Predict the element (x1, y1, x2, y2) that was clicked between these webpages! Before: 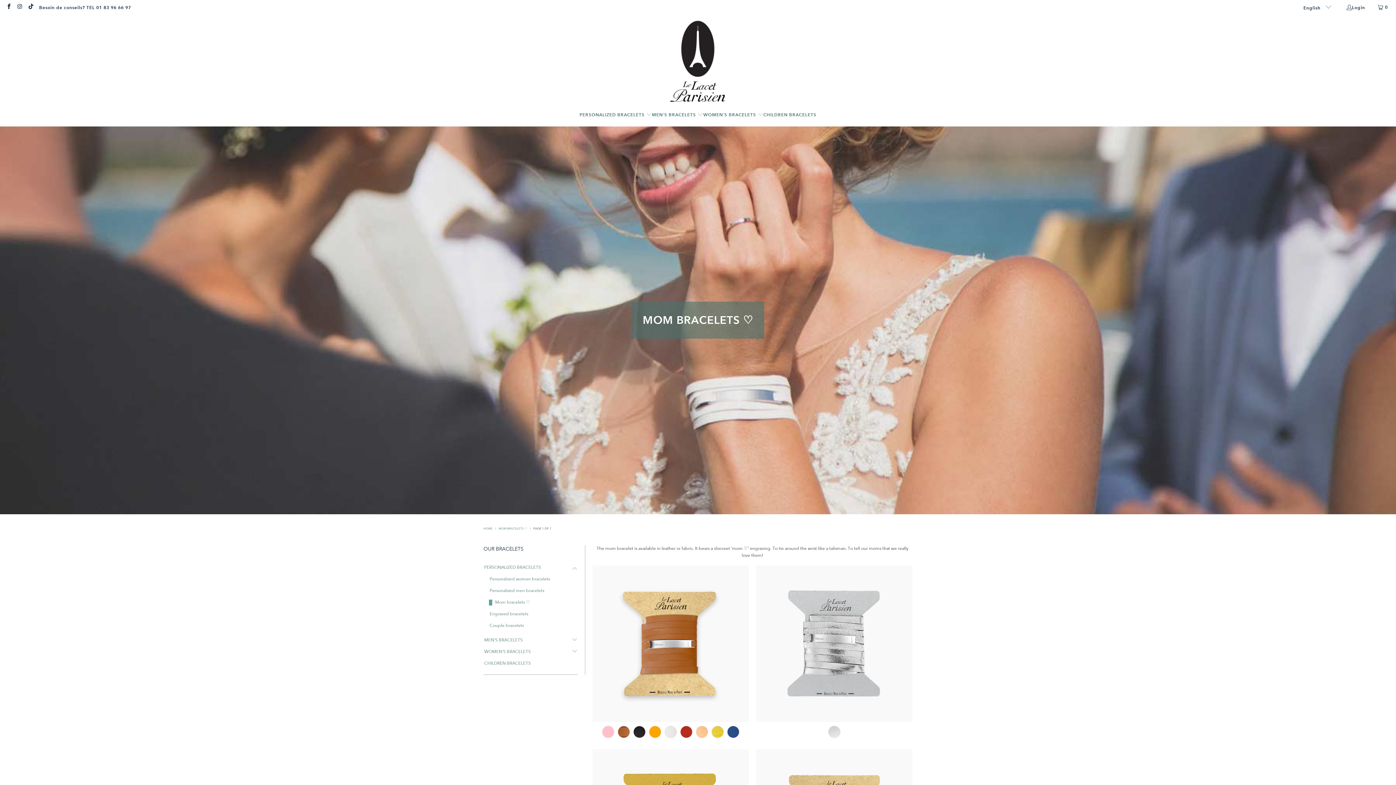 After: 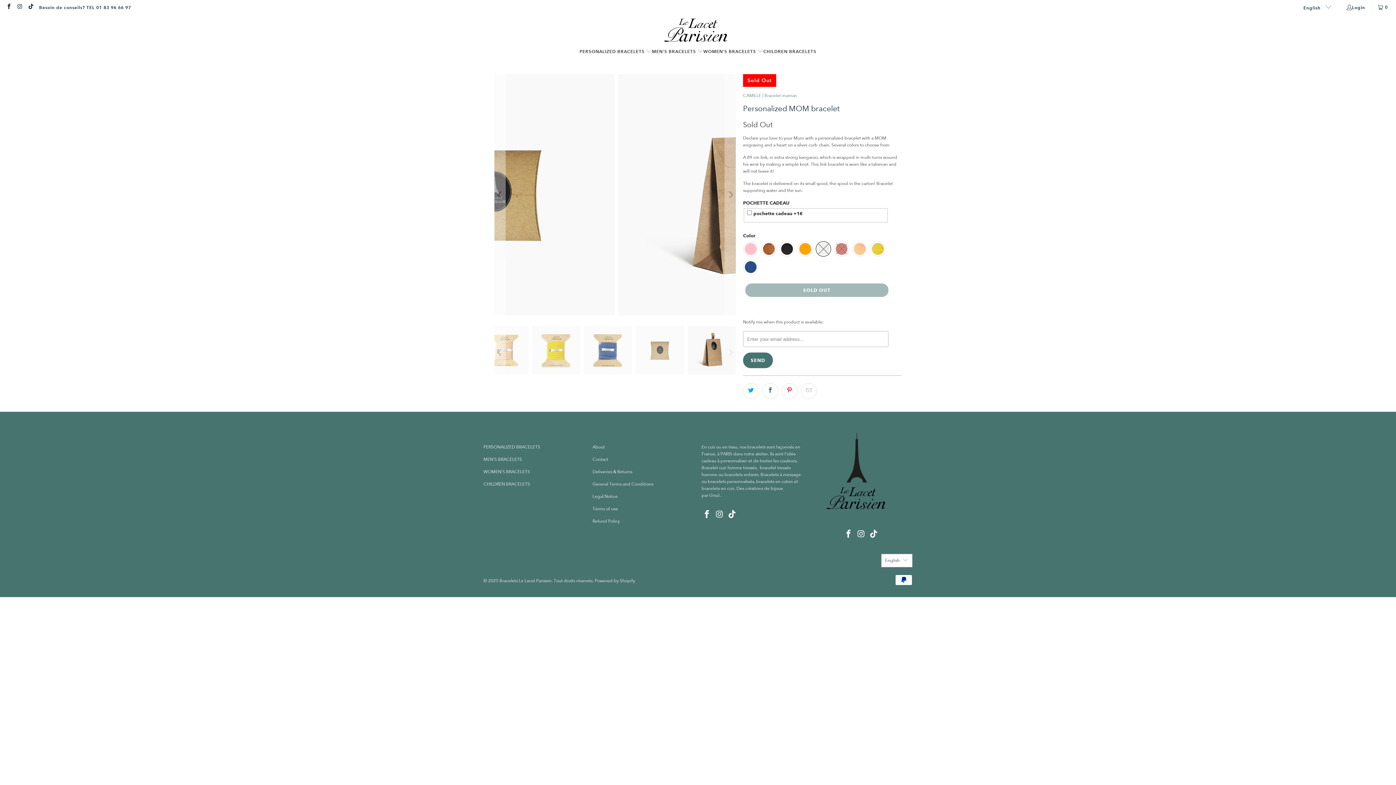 Action: bbox: (663, 724, 678, 739)